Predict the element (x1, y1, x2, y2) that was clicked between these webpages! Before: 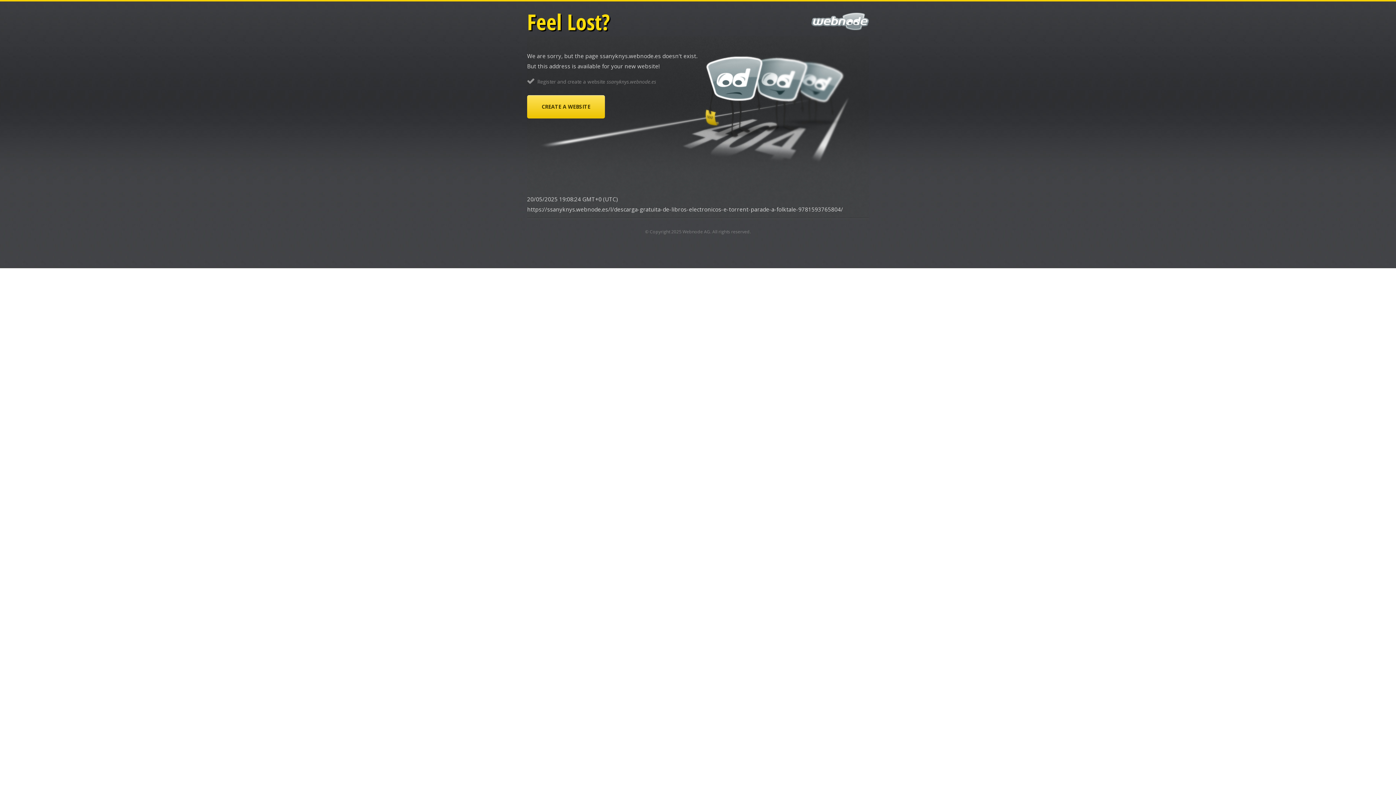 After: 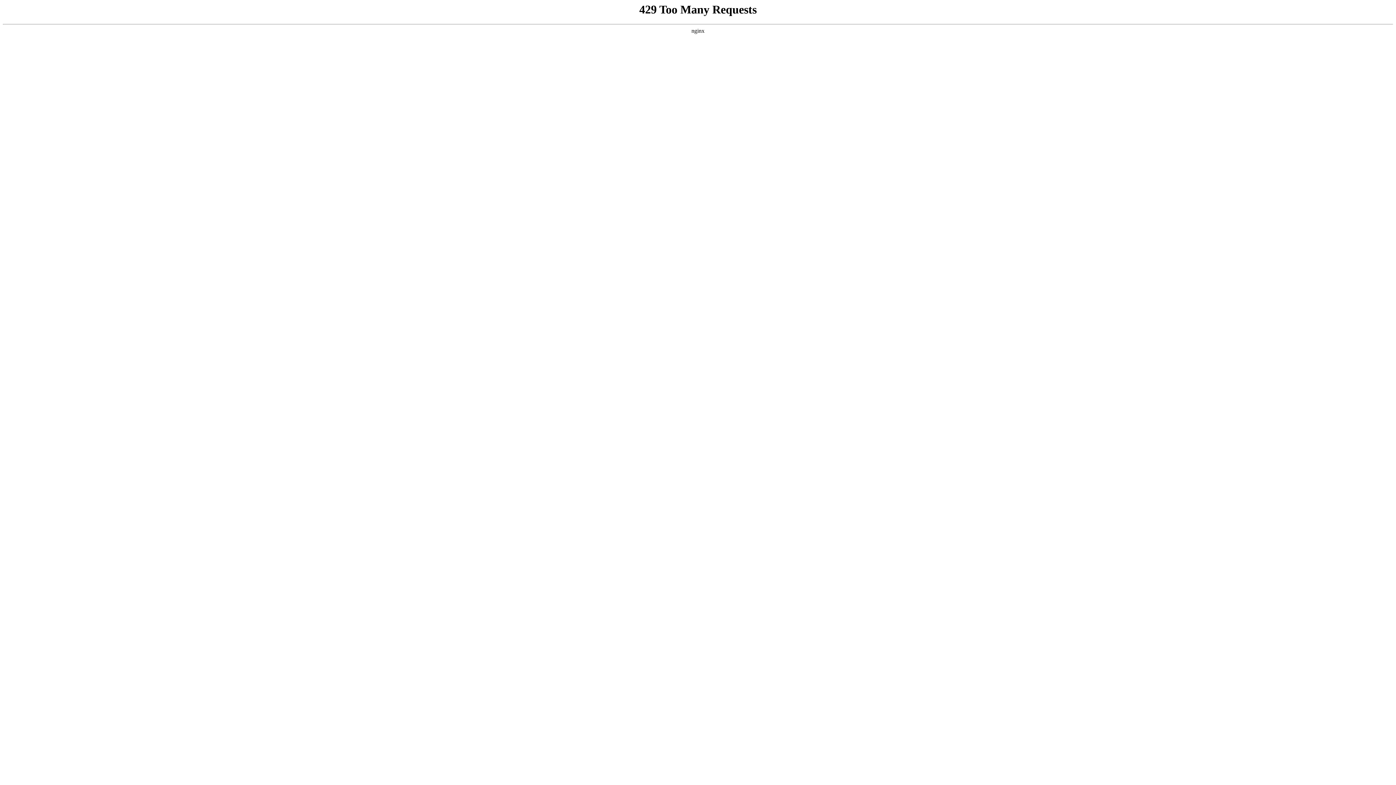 Action: label: Webnode AG bbox: (682, 228, 710, 234)